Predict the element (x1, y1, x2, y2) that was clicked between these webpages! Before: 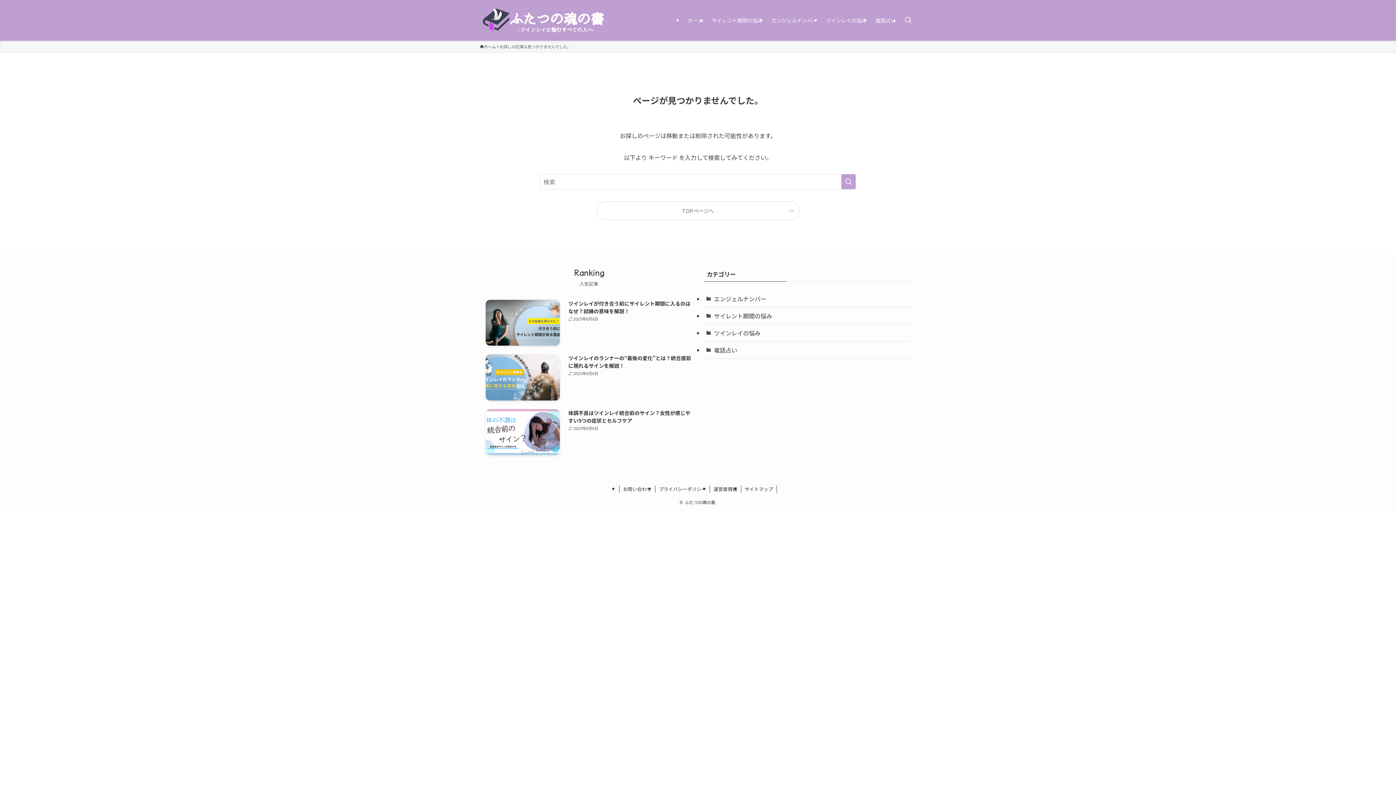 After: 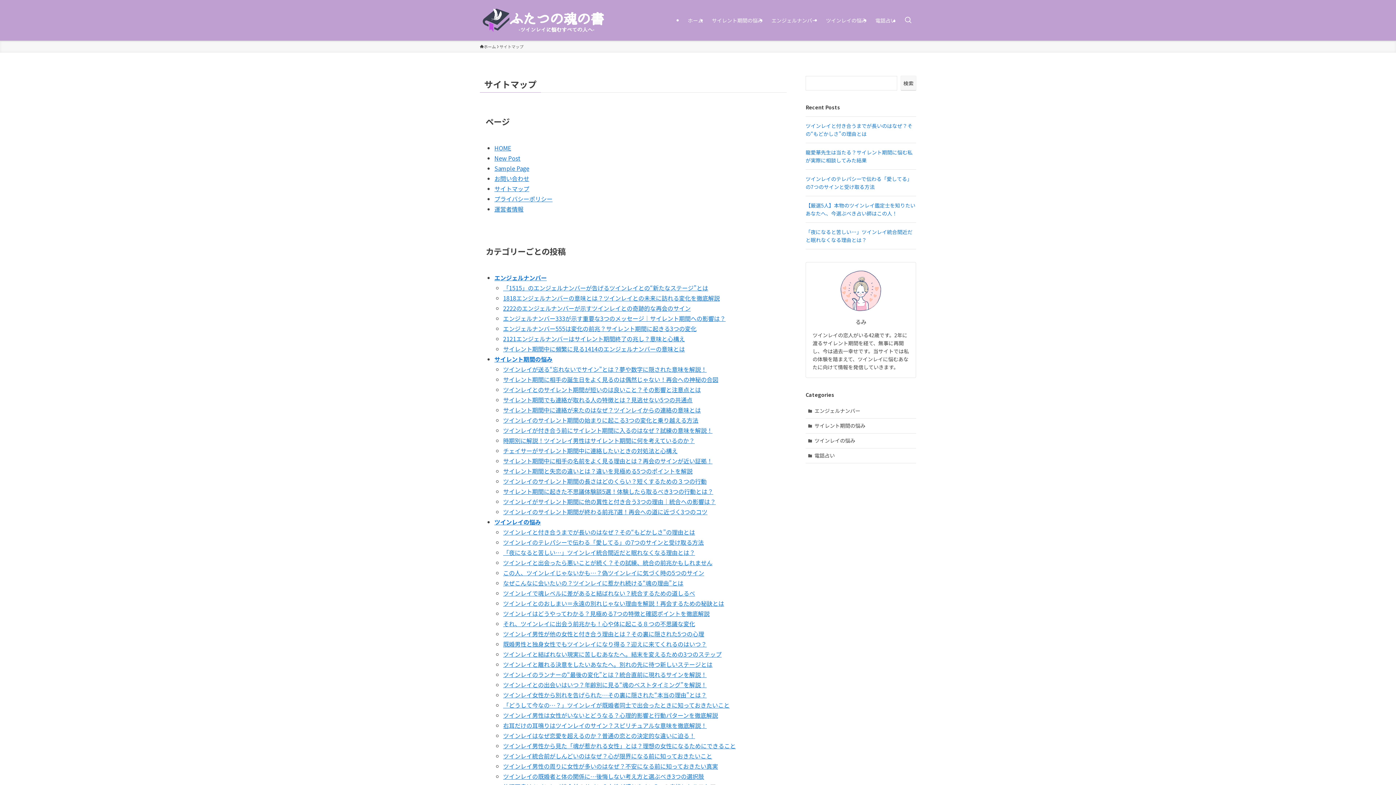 Action: label: サイトマップ bbox: (741, 485, 777, 493)